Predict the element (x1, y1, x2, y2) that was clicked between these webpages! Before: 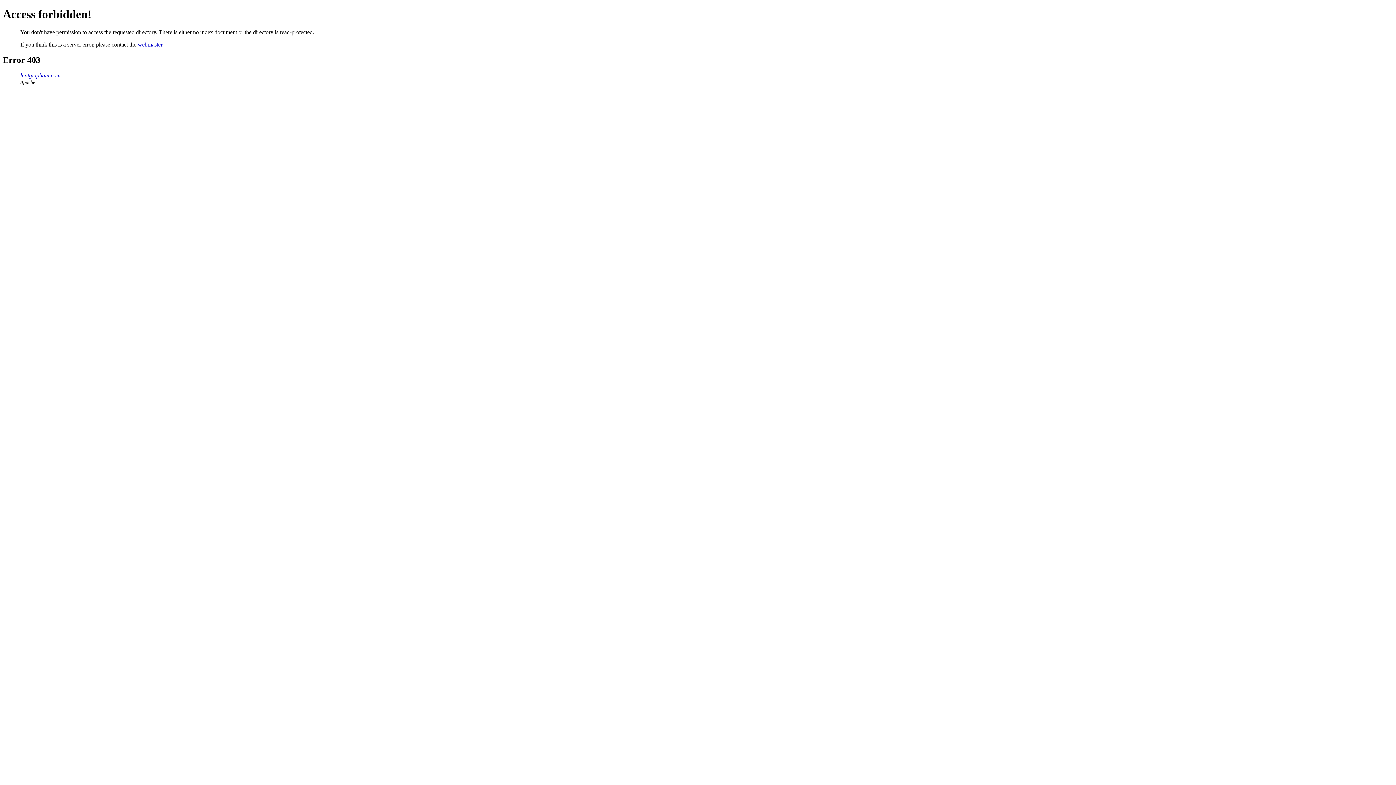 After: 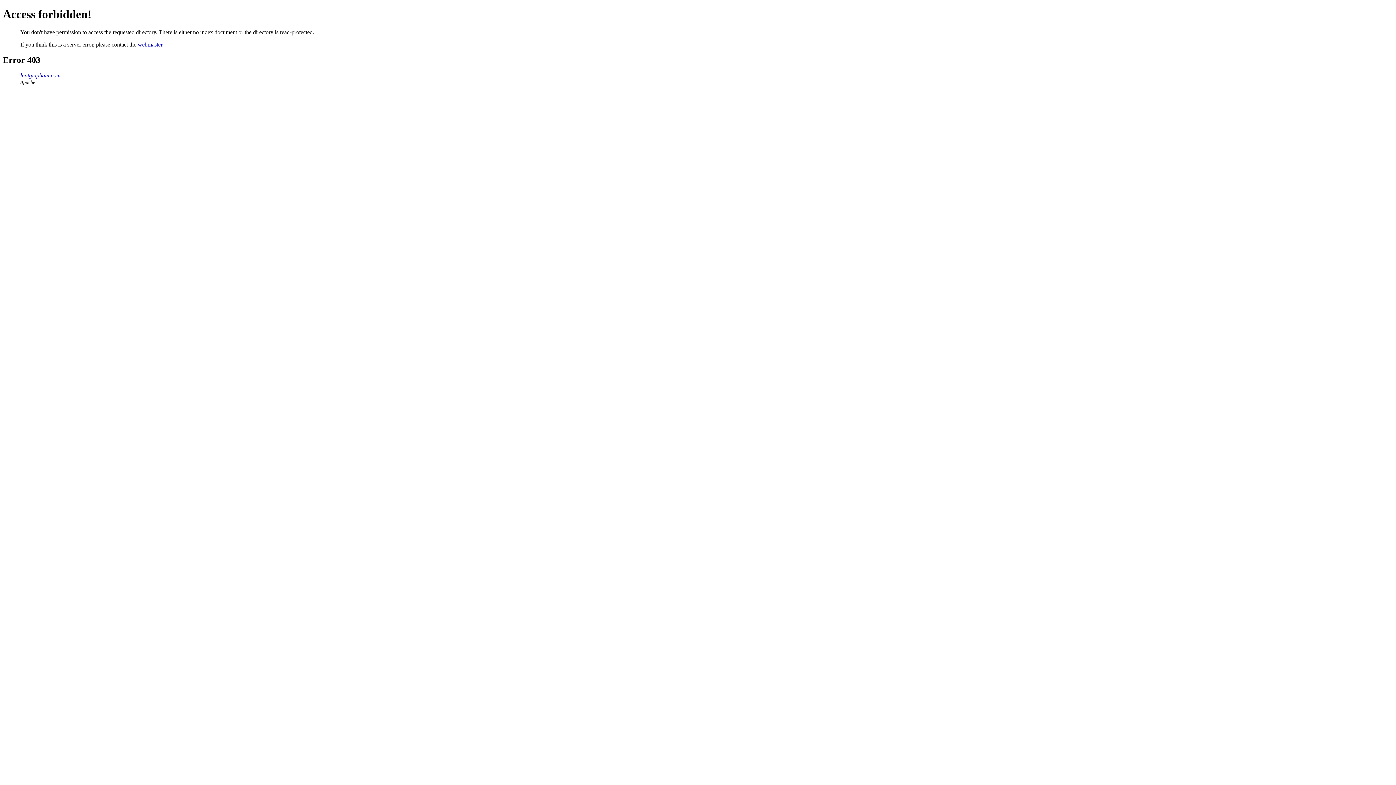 Action: label: webmaster bbox: (137, 41, 162, 47)